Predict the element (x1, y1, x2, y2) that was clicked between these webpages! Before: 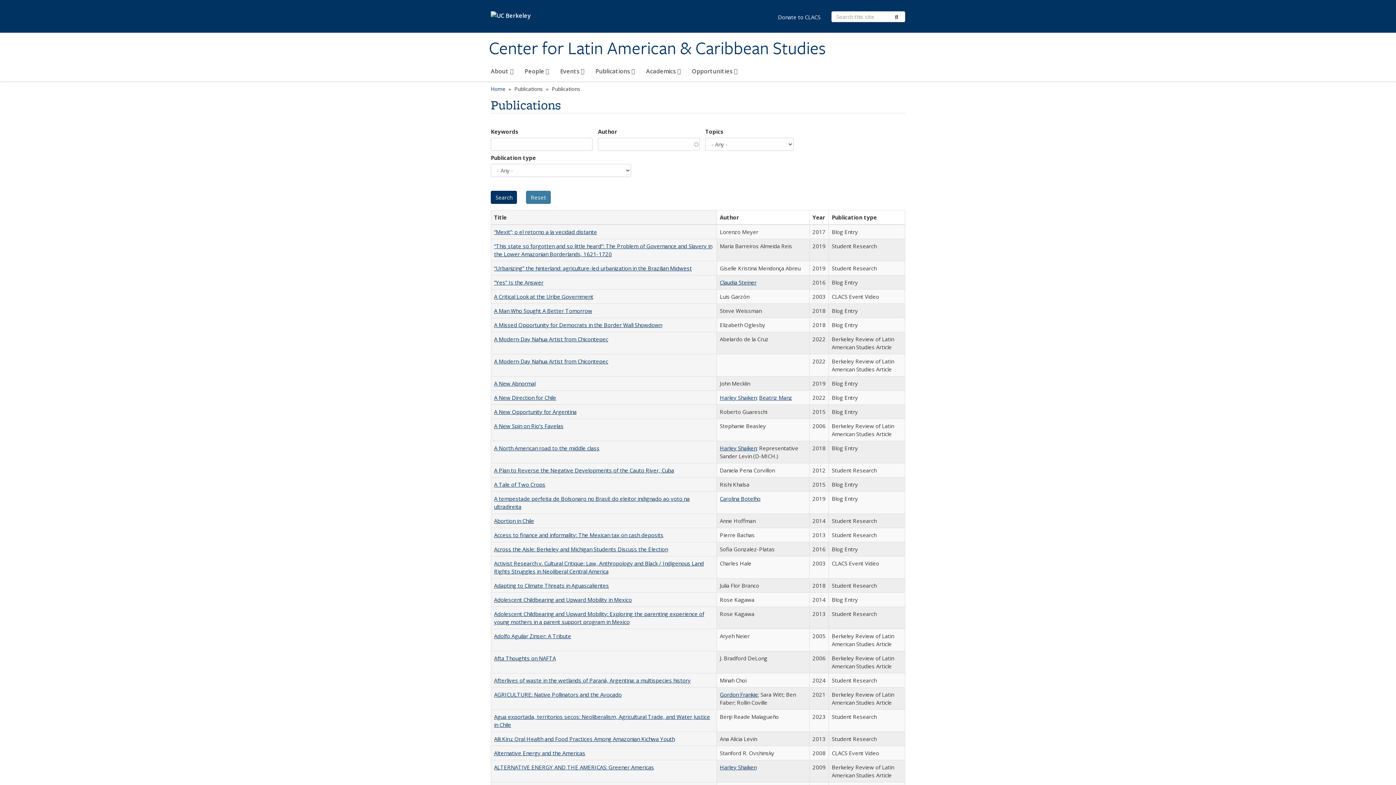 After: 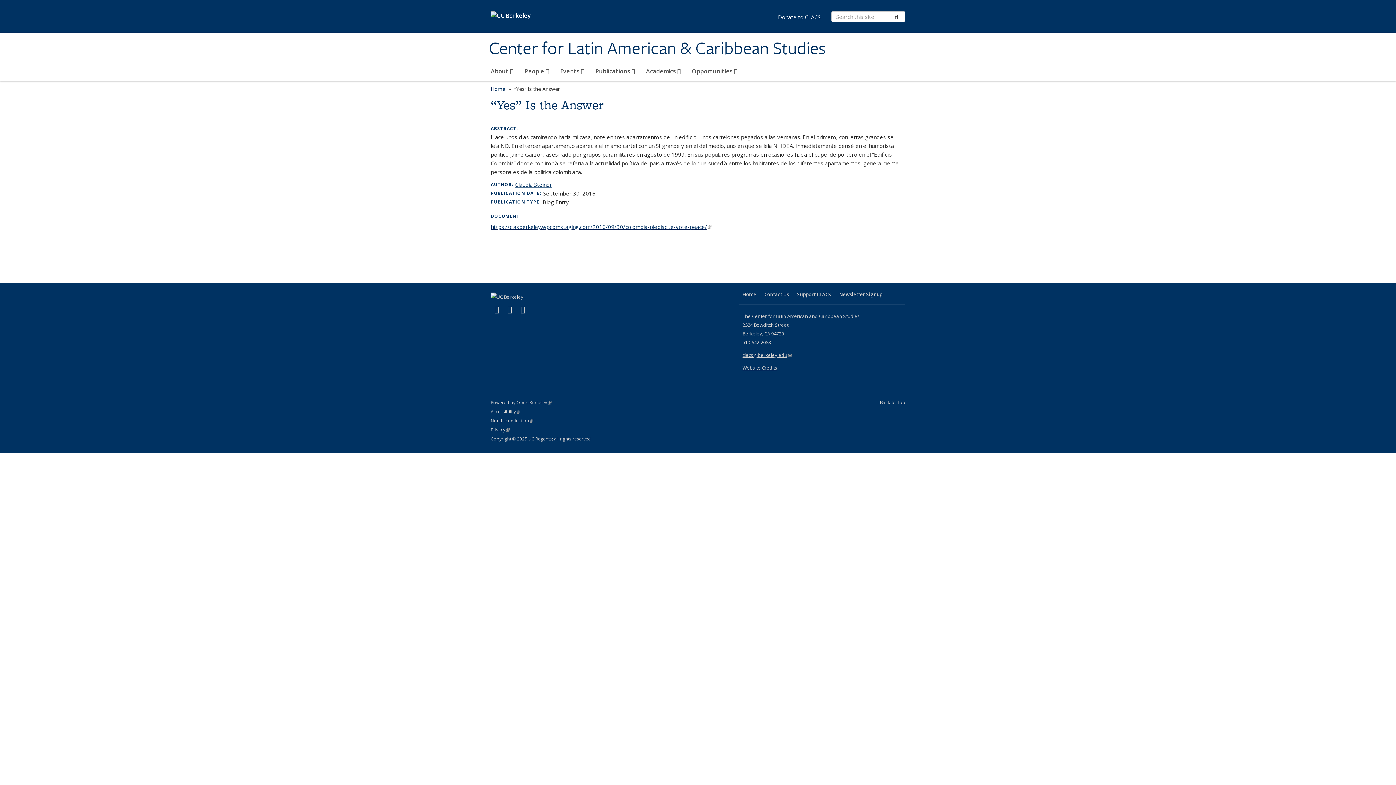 Action: bbox: (494, 278, 543, 286) label: “Yes” Is the Answer